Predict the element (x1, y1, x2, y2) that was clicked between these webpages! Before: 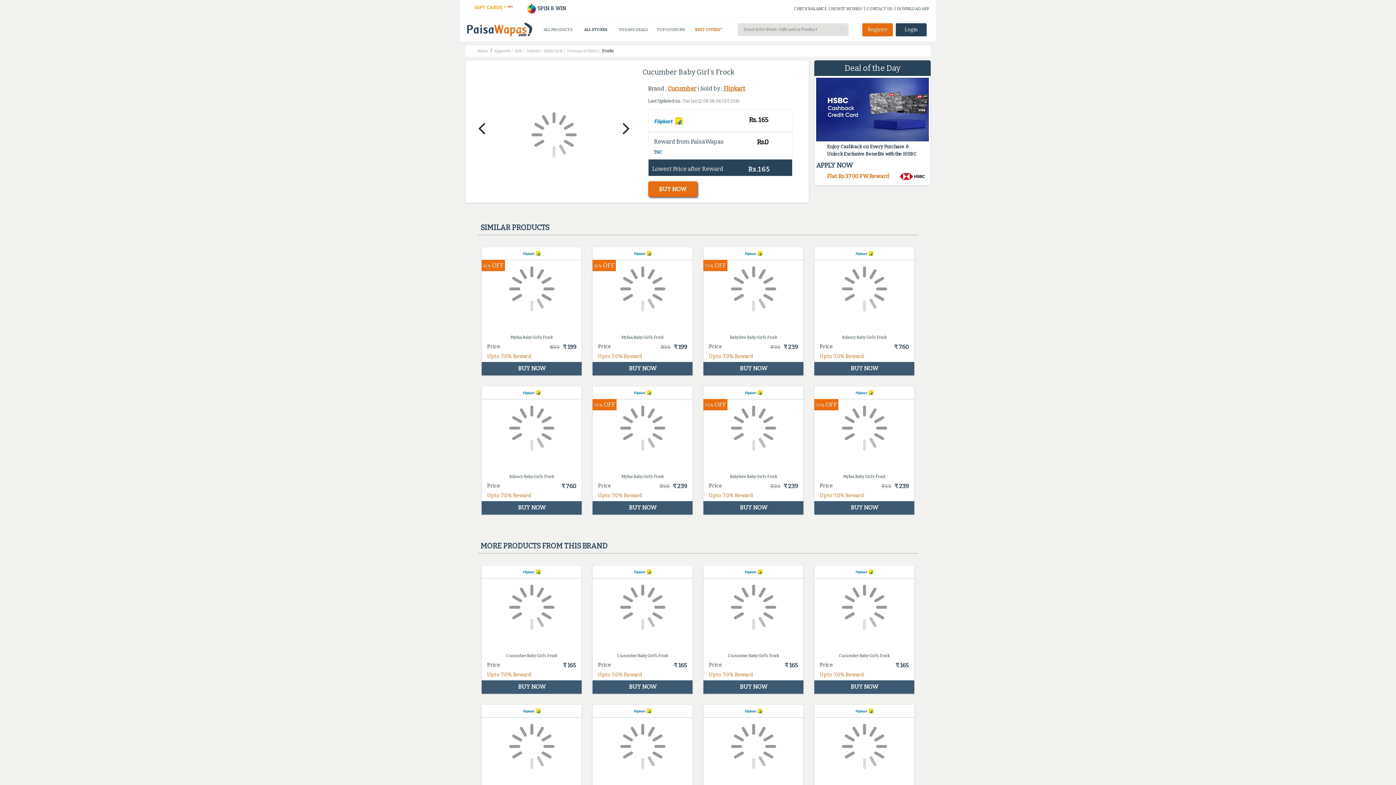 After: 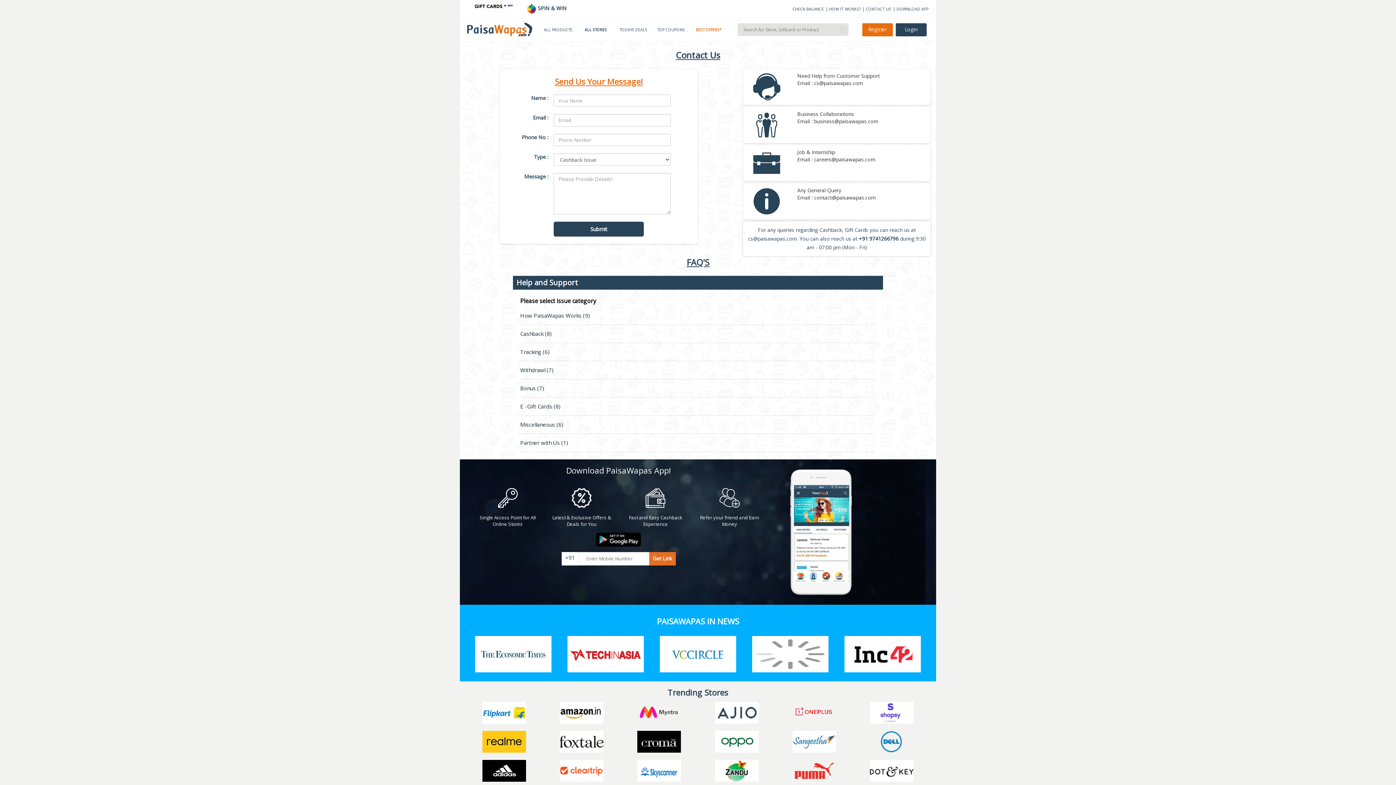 Action: bbox: (866, 6, 892, 11) label: CONTACT US